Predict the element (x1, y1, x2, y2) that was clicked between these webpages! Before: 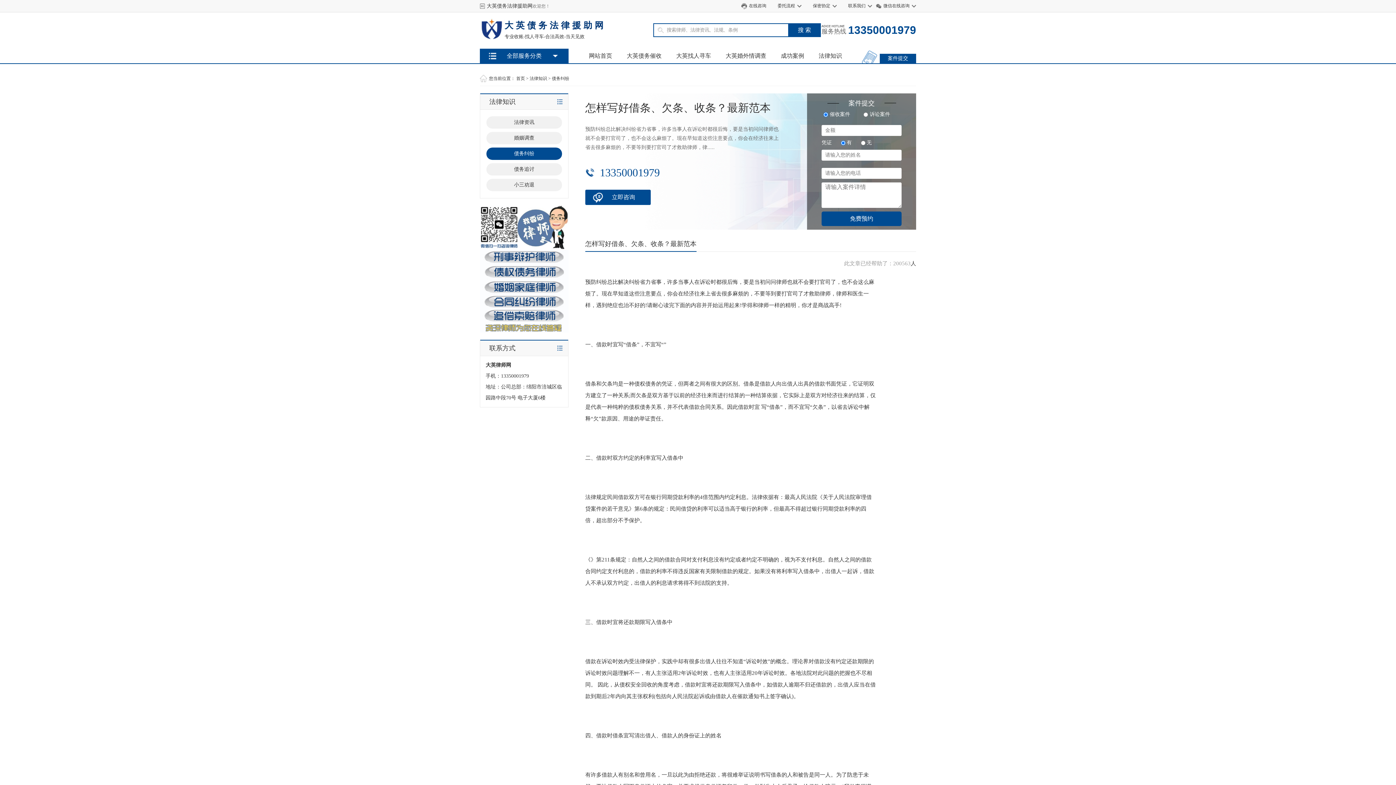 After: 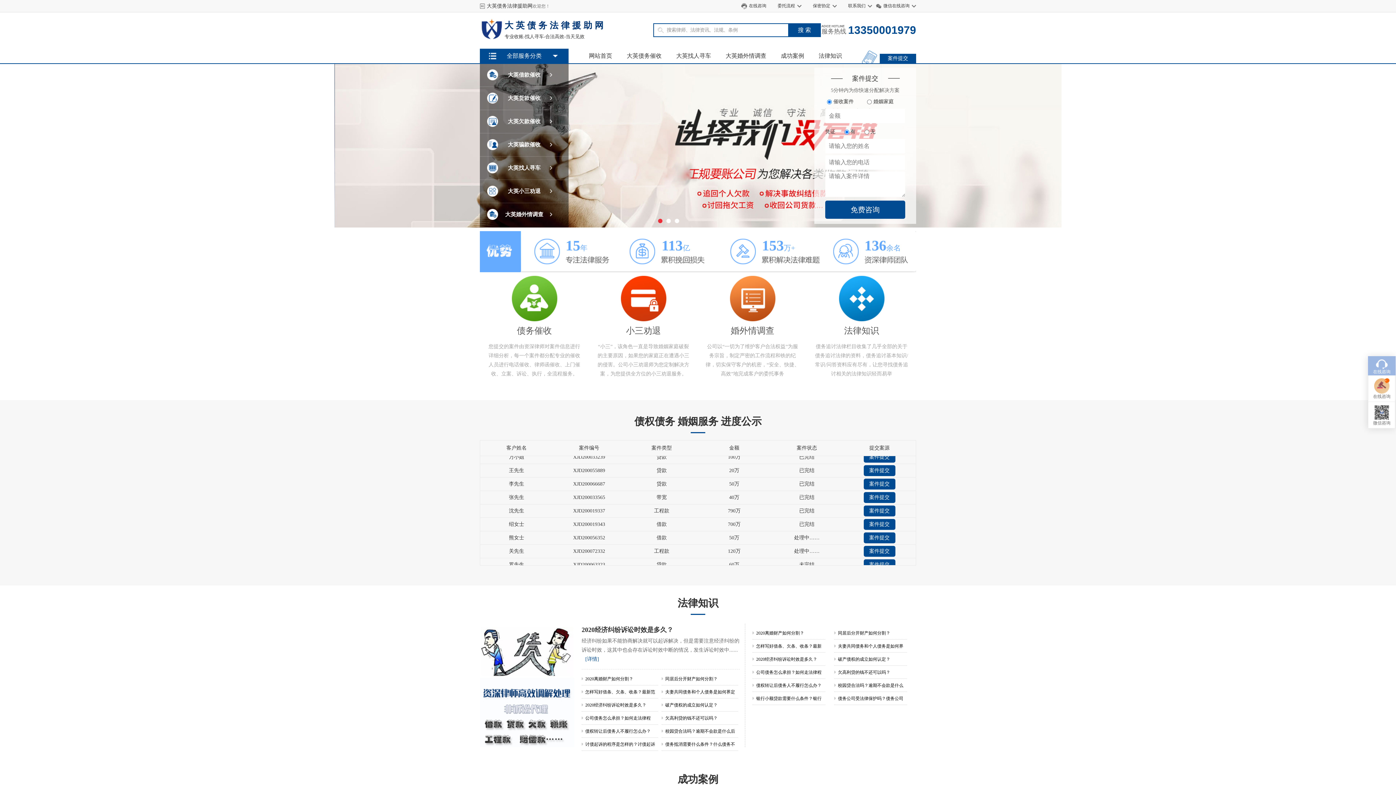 Action: bbox: (480, 16, 504, 43)